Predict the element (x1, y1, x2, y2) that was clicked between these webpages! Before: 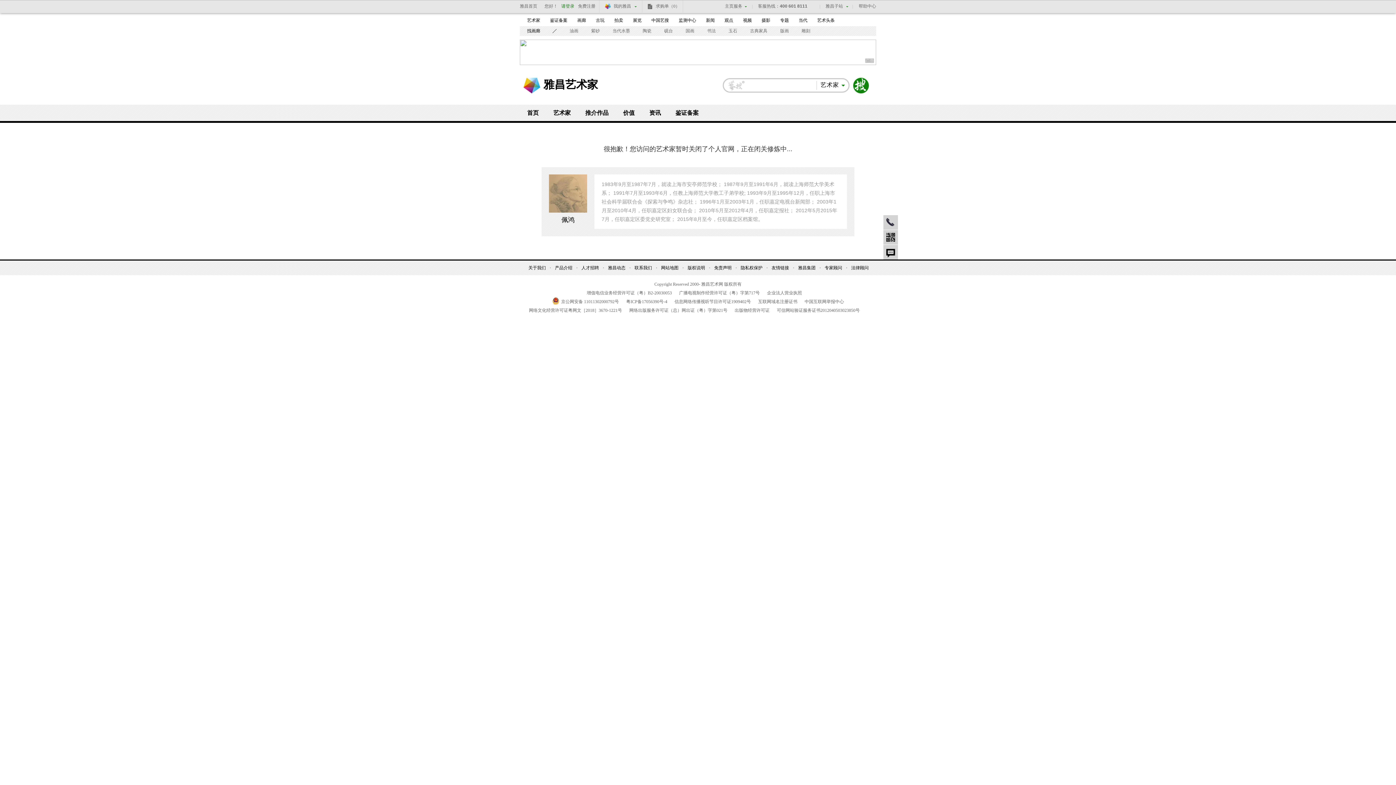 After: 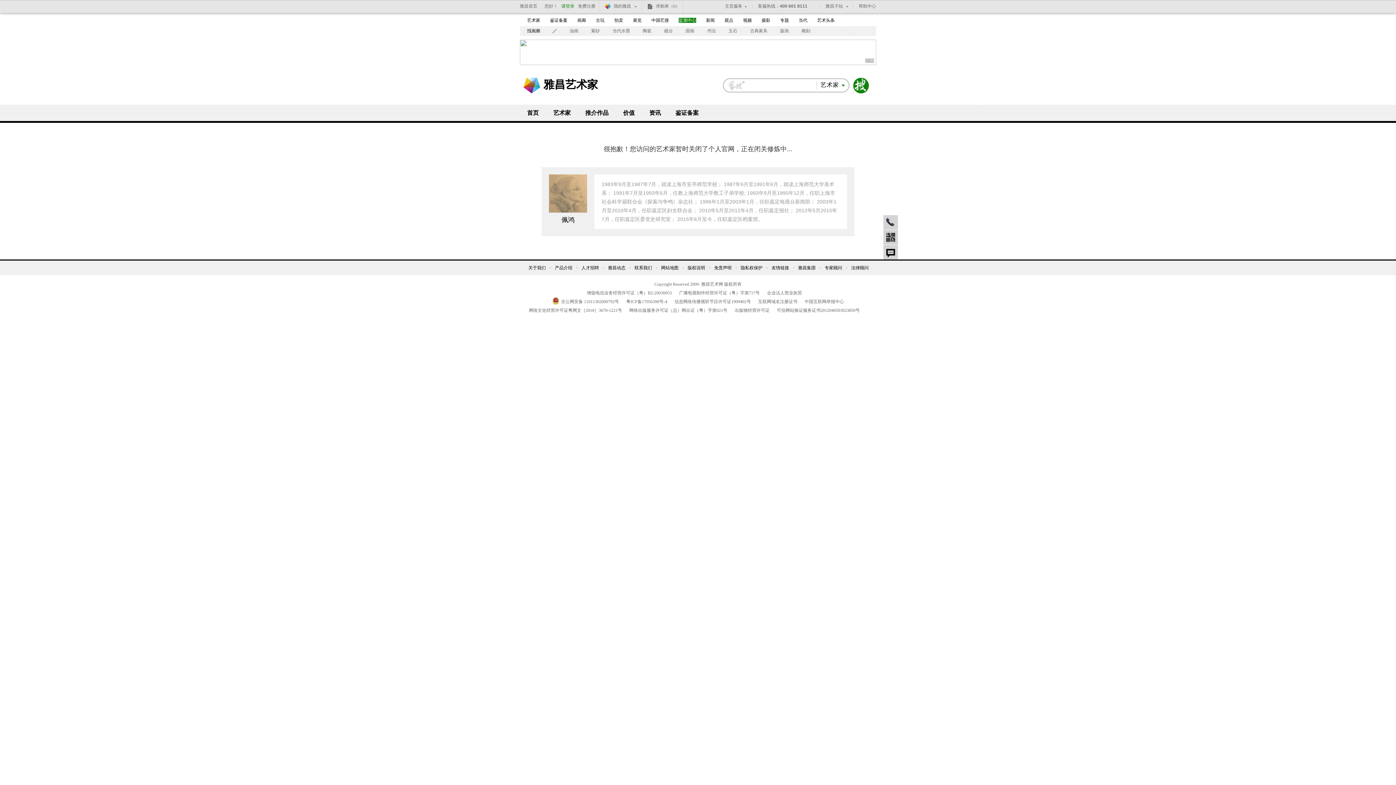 Action: bbox: (678, 17, 696, 22) label: 监测中心